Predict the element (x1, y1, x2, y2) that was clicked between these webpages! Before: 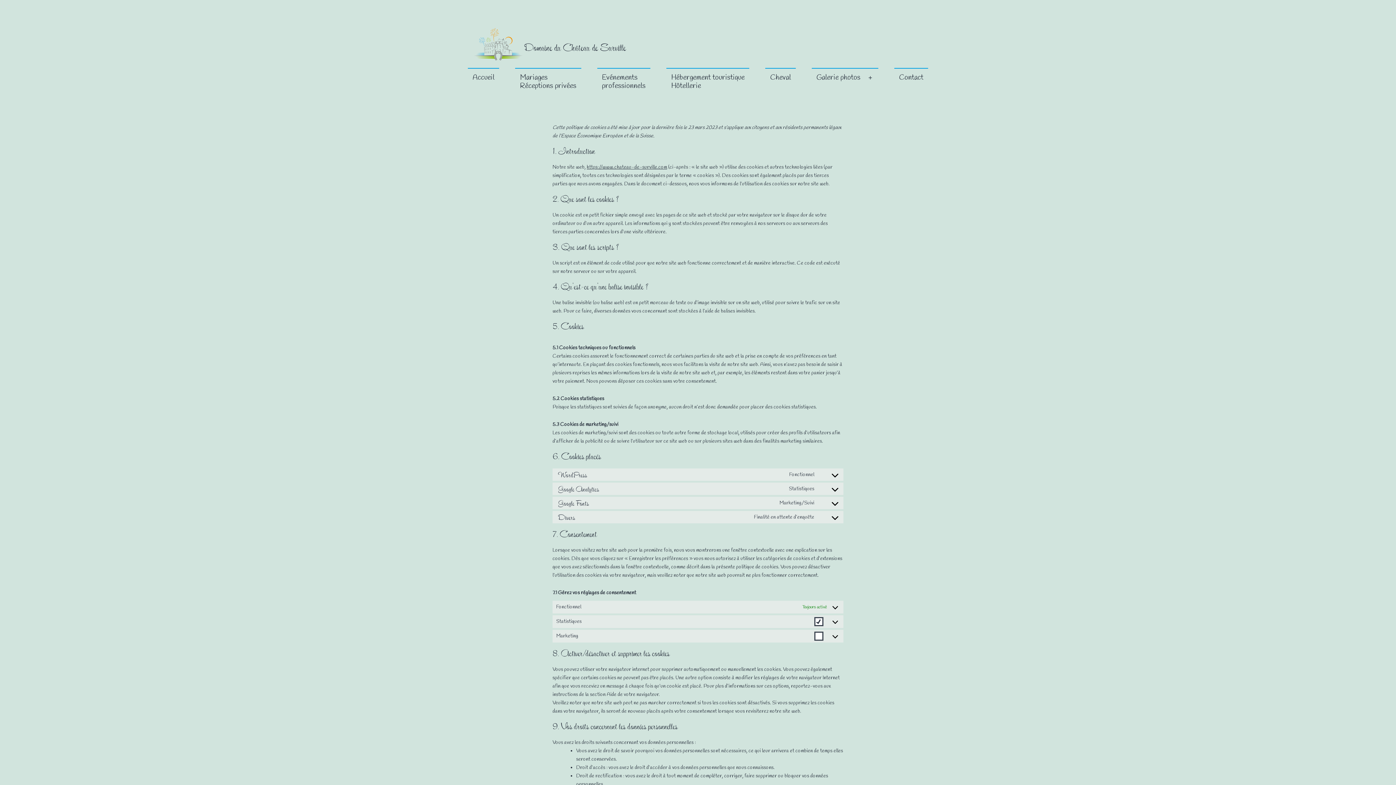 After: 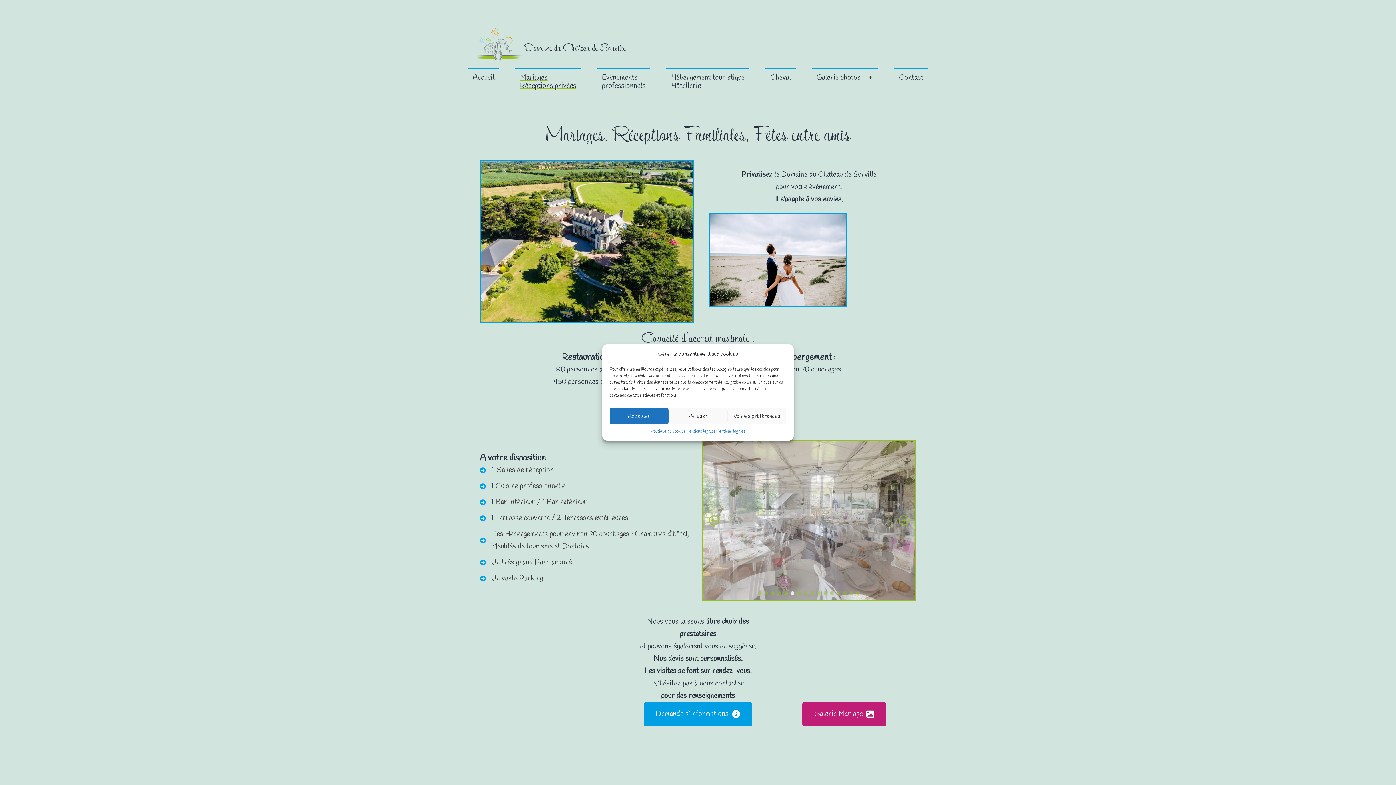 Action: bbox: (515, 68, 581, 95) label: Mariages
Réceptions privées